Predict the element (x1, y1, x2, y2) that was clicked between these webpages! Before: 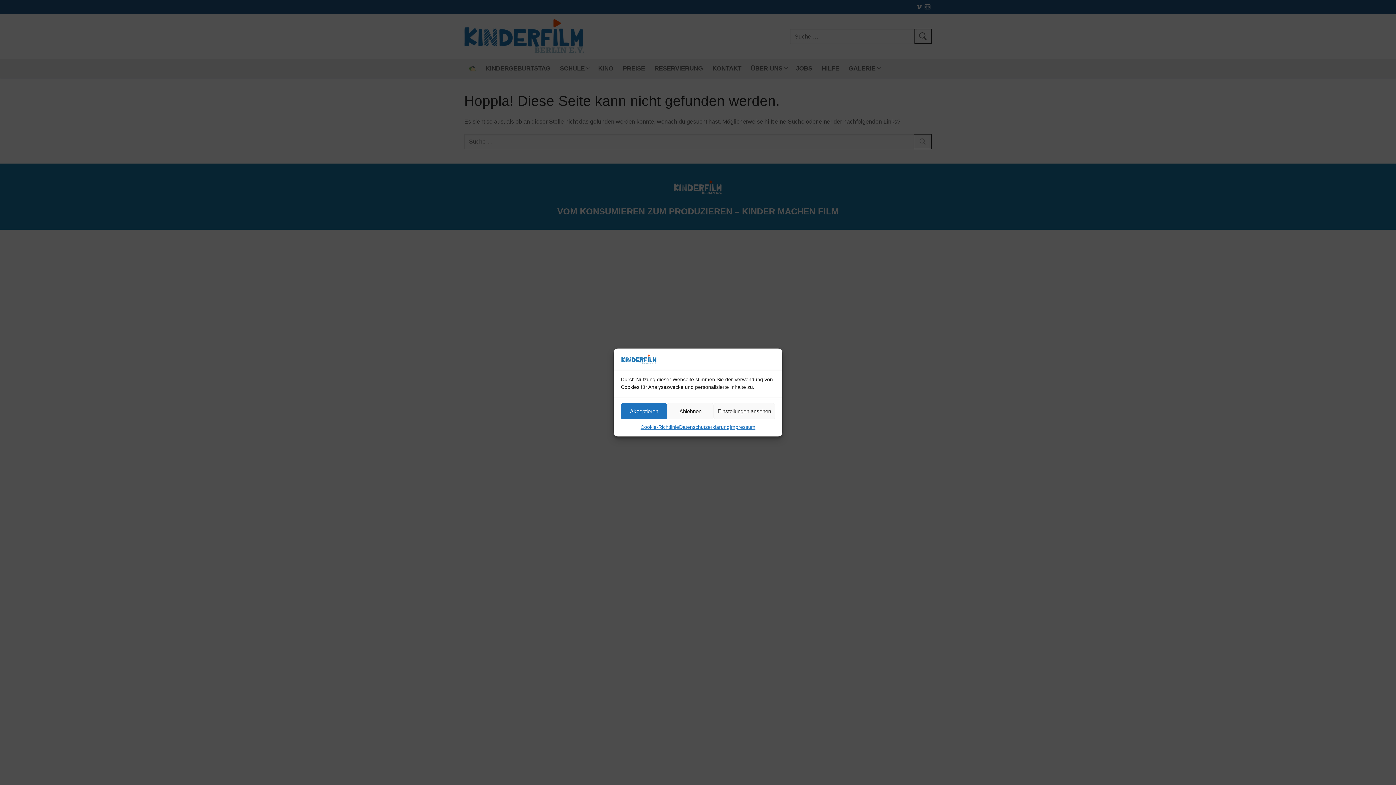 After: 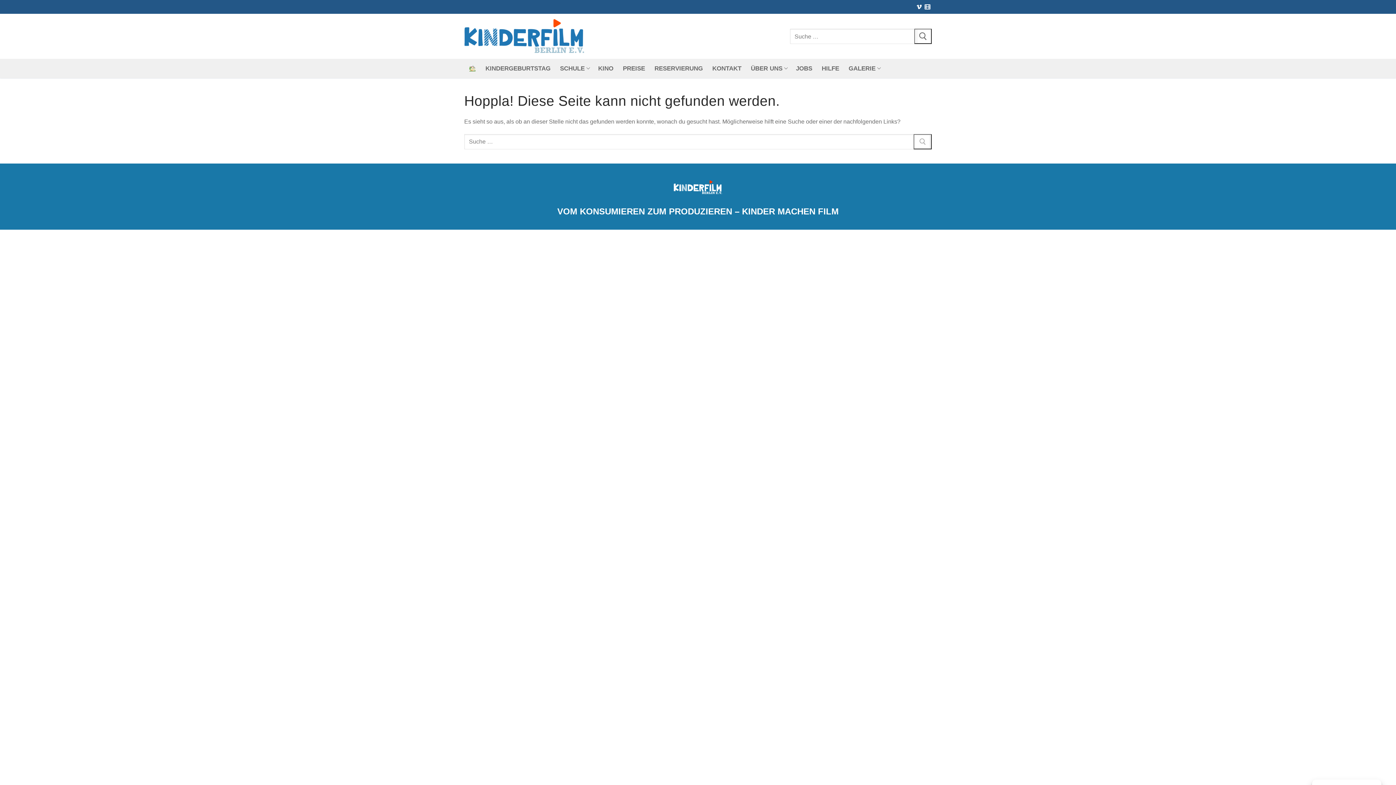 Action: label: Ablehnen bbox: (667, 403, 713, 419)